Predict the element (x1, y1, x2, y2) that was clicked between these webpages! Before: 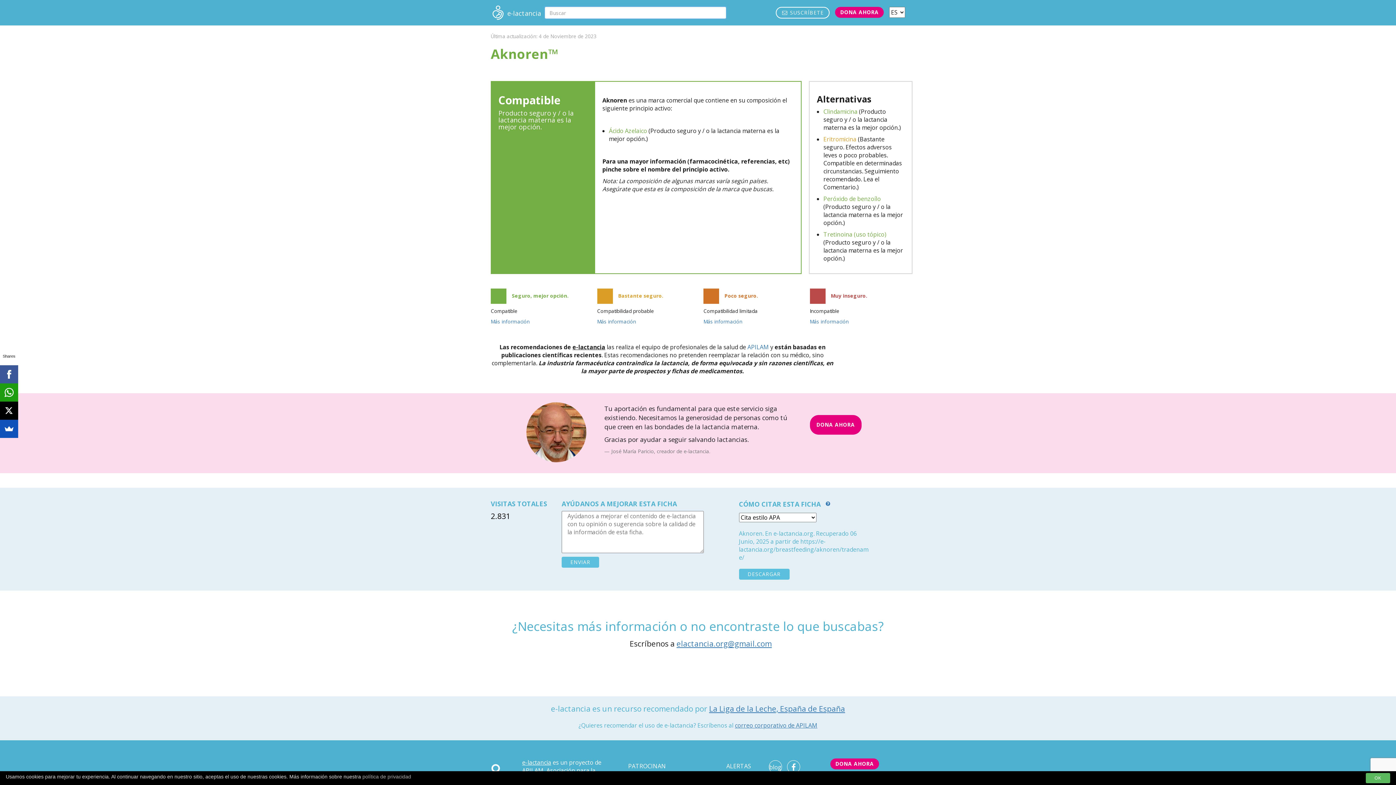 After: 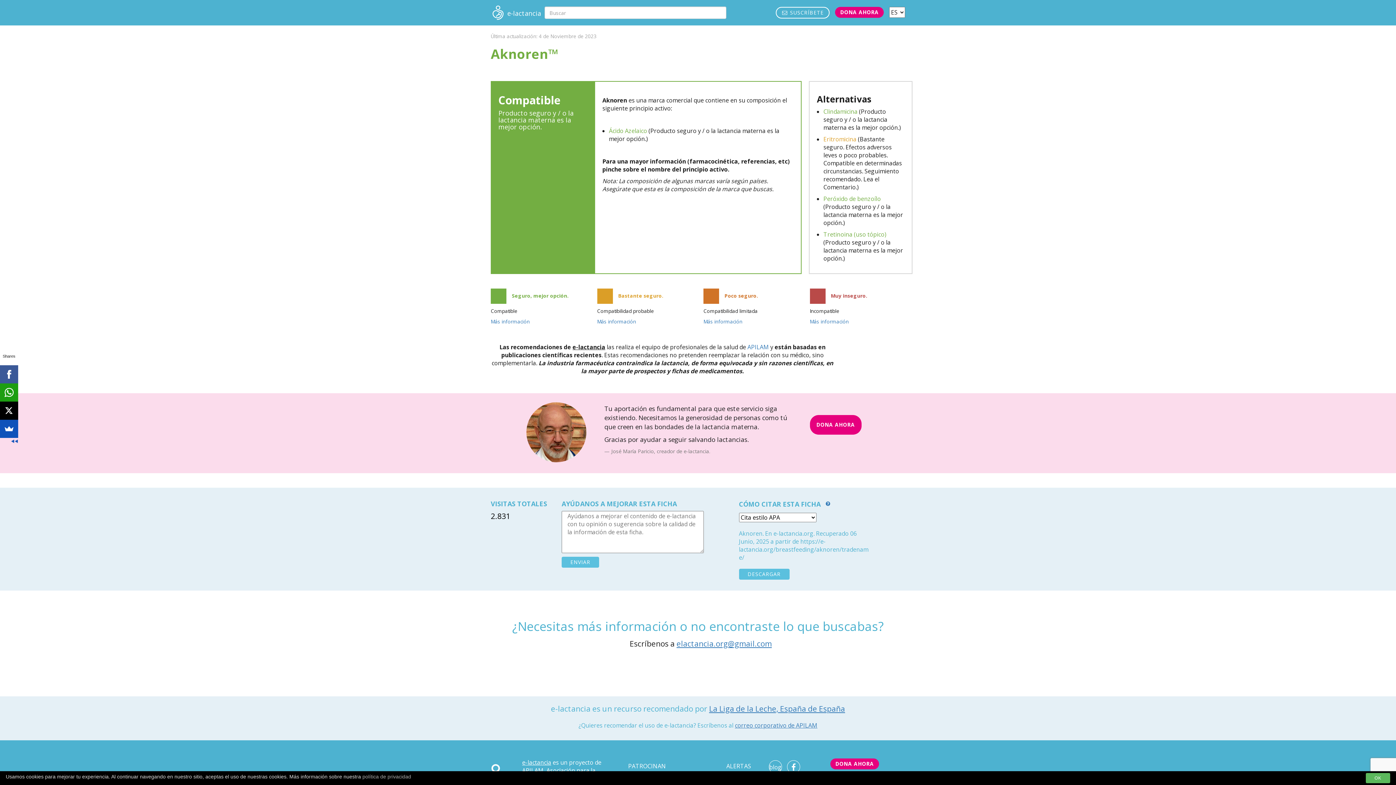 Action: bbox: (0, 401, 18, 420)